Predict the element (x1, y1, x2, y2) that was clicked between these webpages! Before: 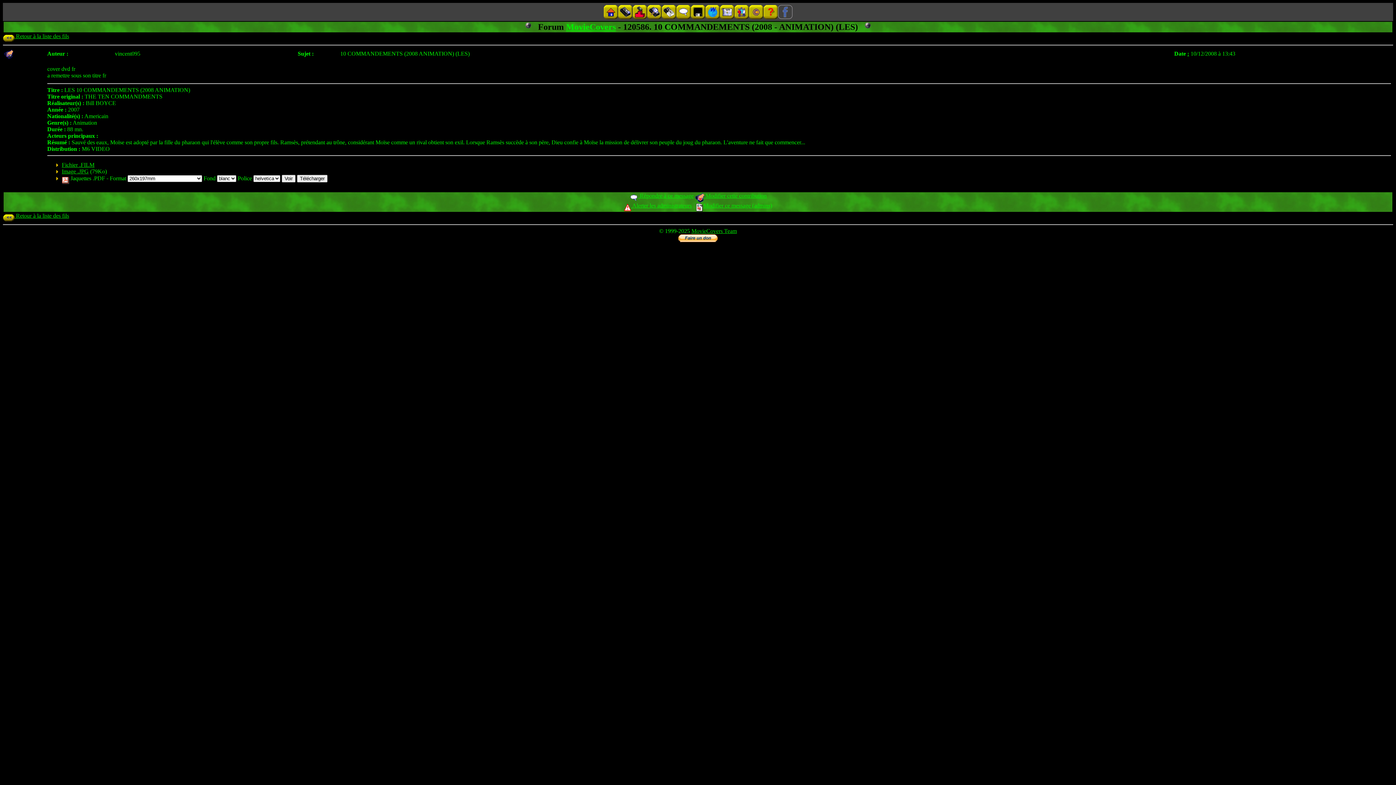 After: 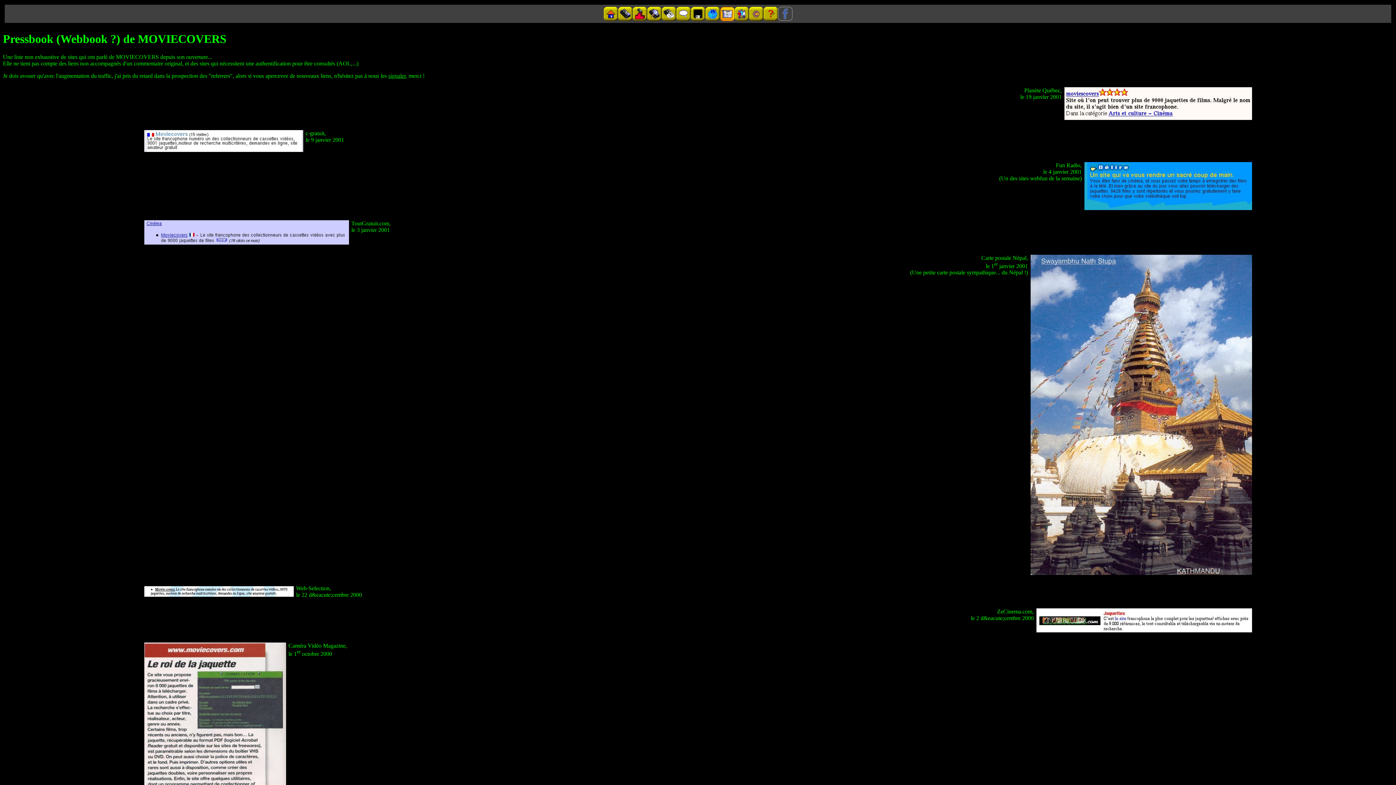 Action: bbox: (720, 14, 734, 20)